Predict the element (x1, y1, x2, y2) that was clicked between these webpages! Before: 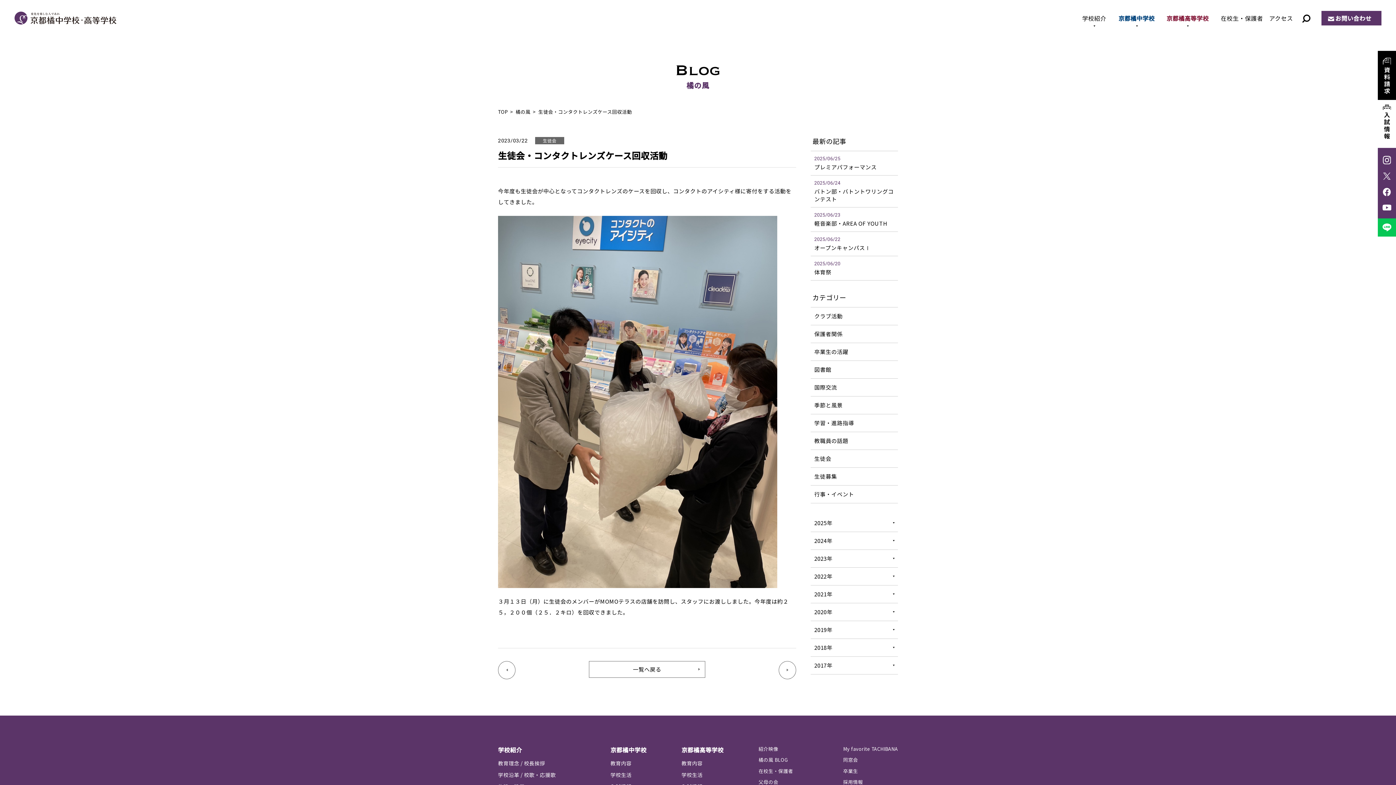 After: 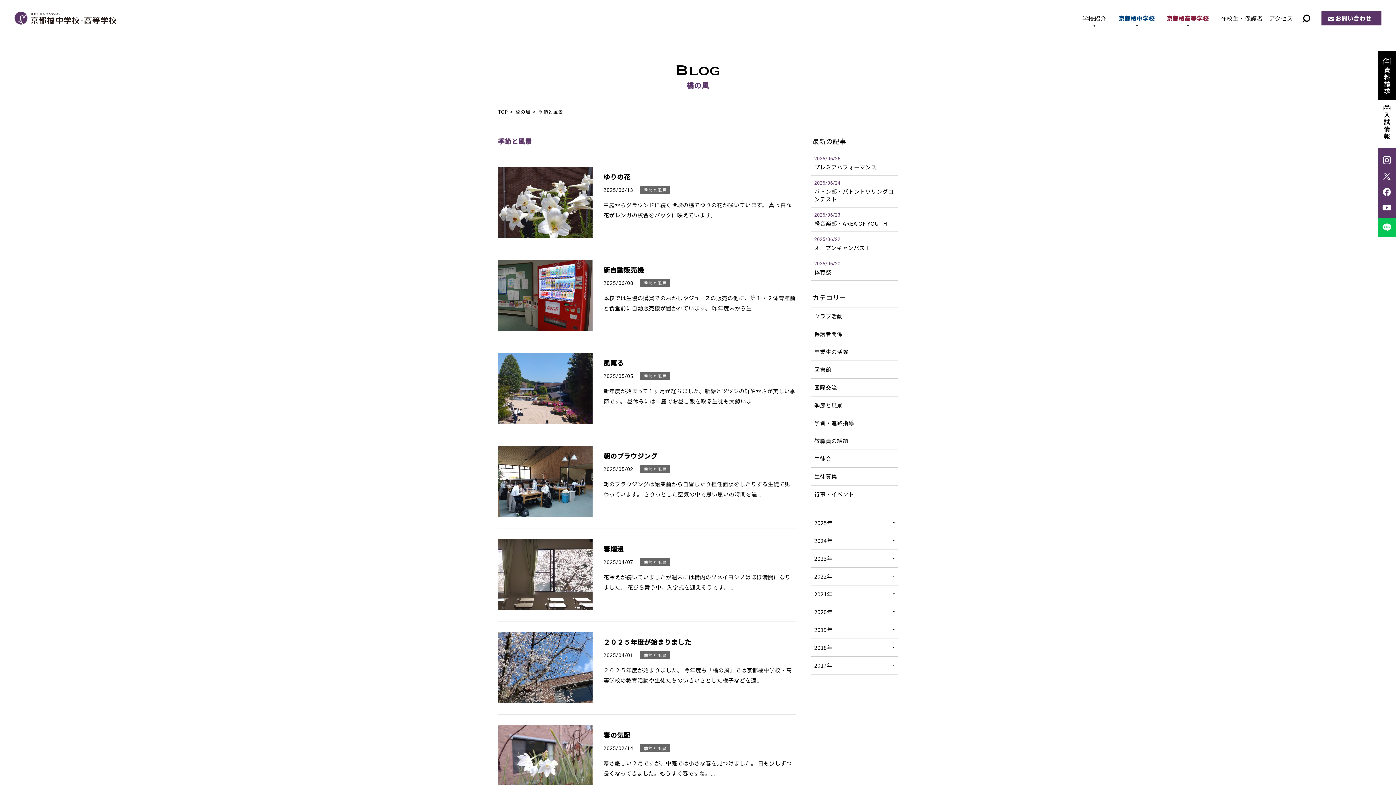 Action: bbox: (810, 396, 898, 414) label: 季節と風景